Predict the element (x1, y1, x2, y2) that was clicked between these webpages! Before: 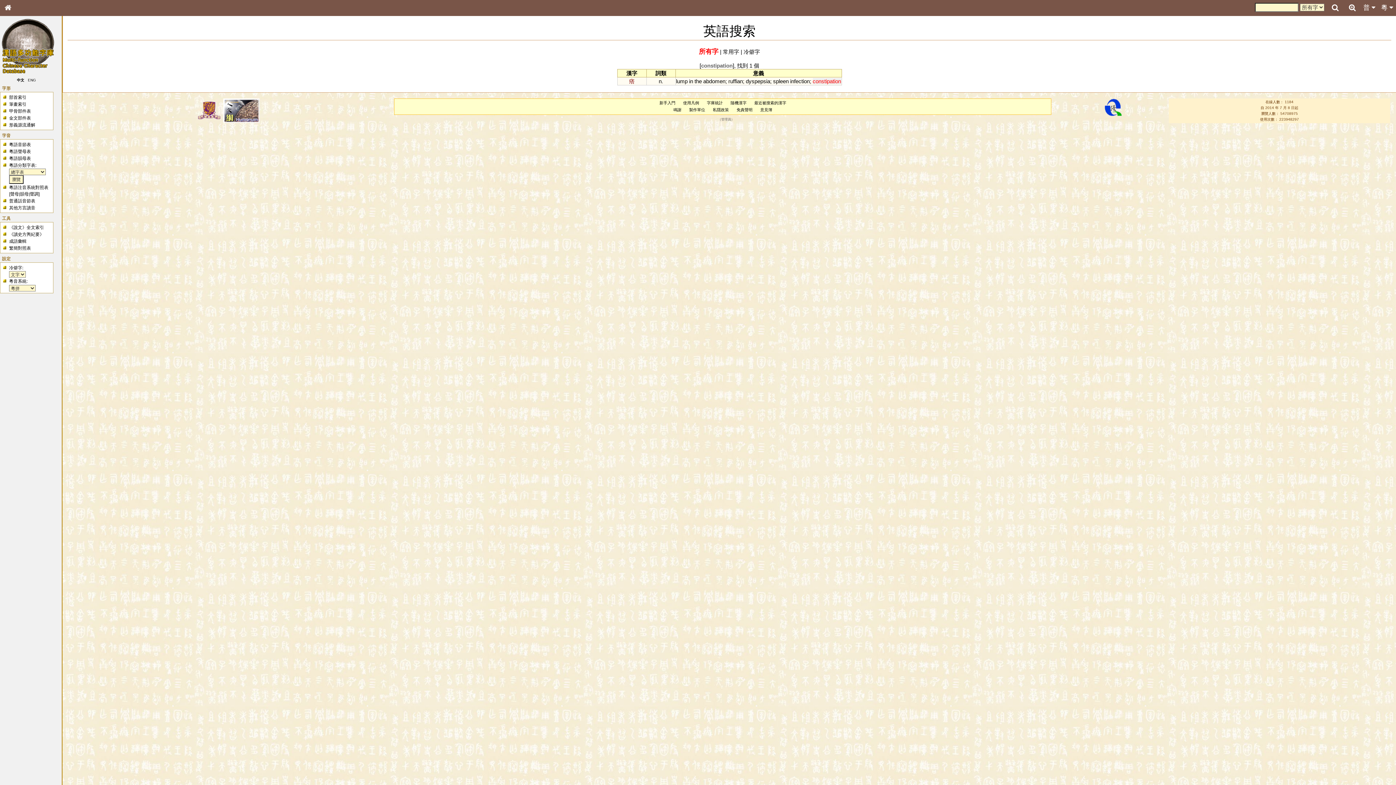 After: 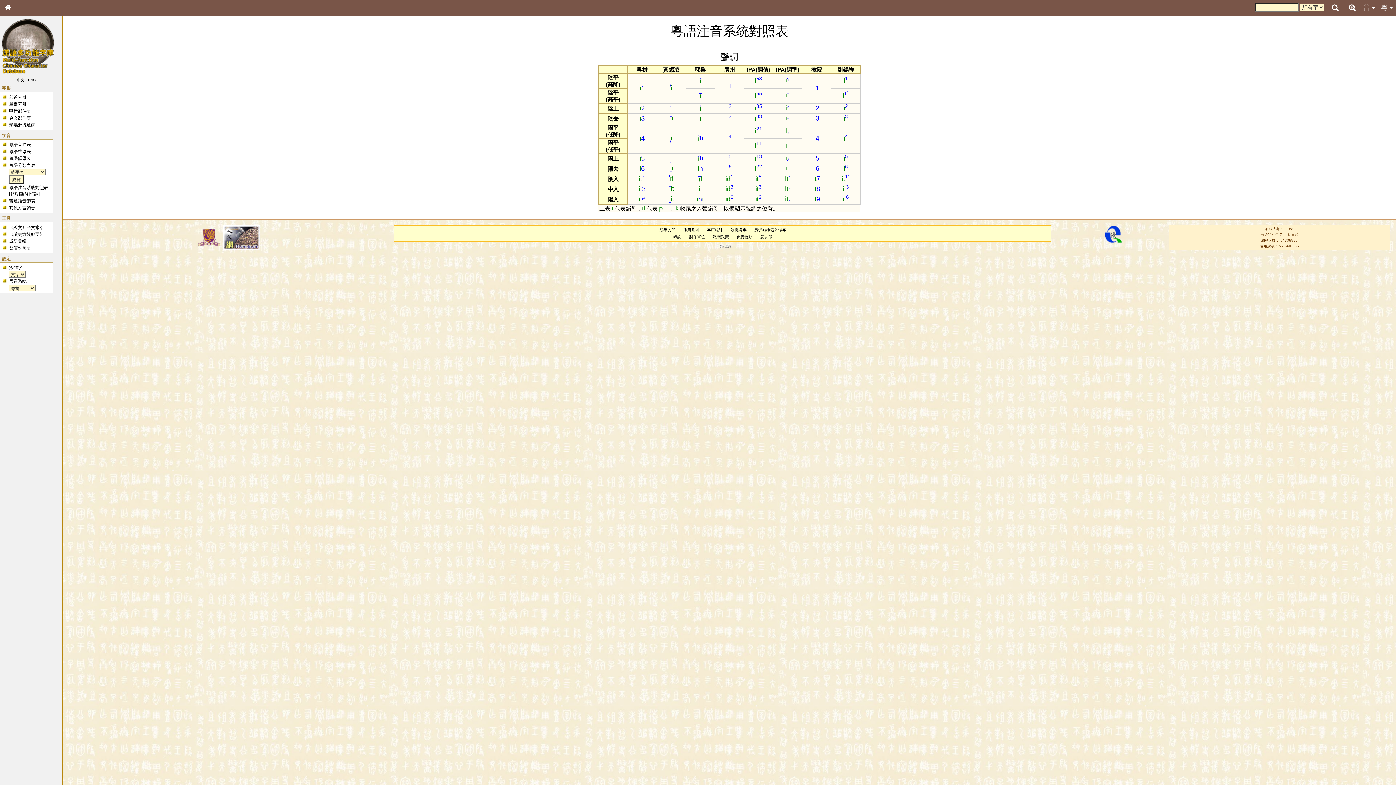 Action: label: 聲調 bbox: (29, 191, 38, 196)